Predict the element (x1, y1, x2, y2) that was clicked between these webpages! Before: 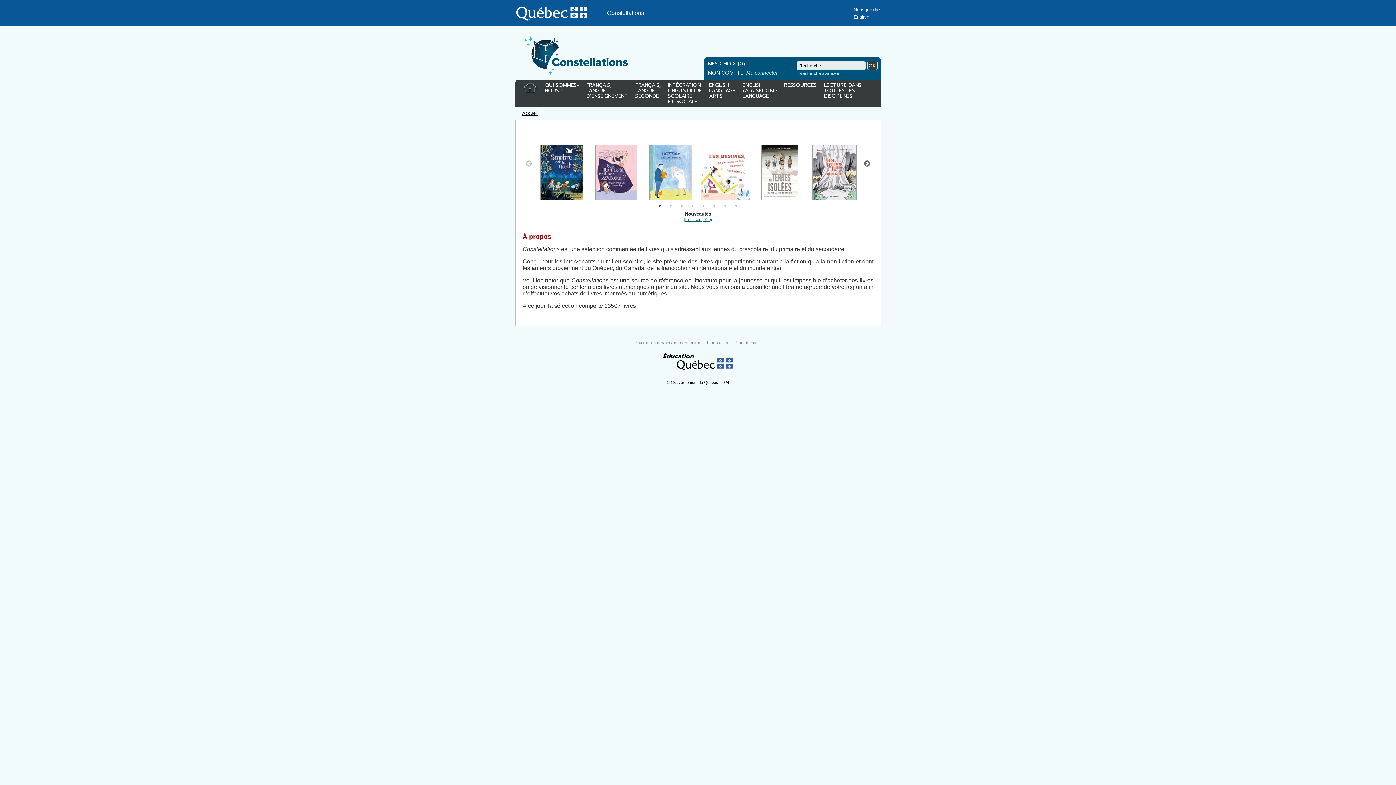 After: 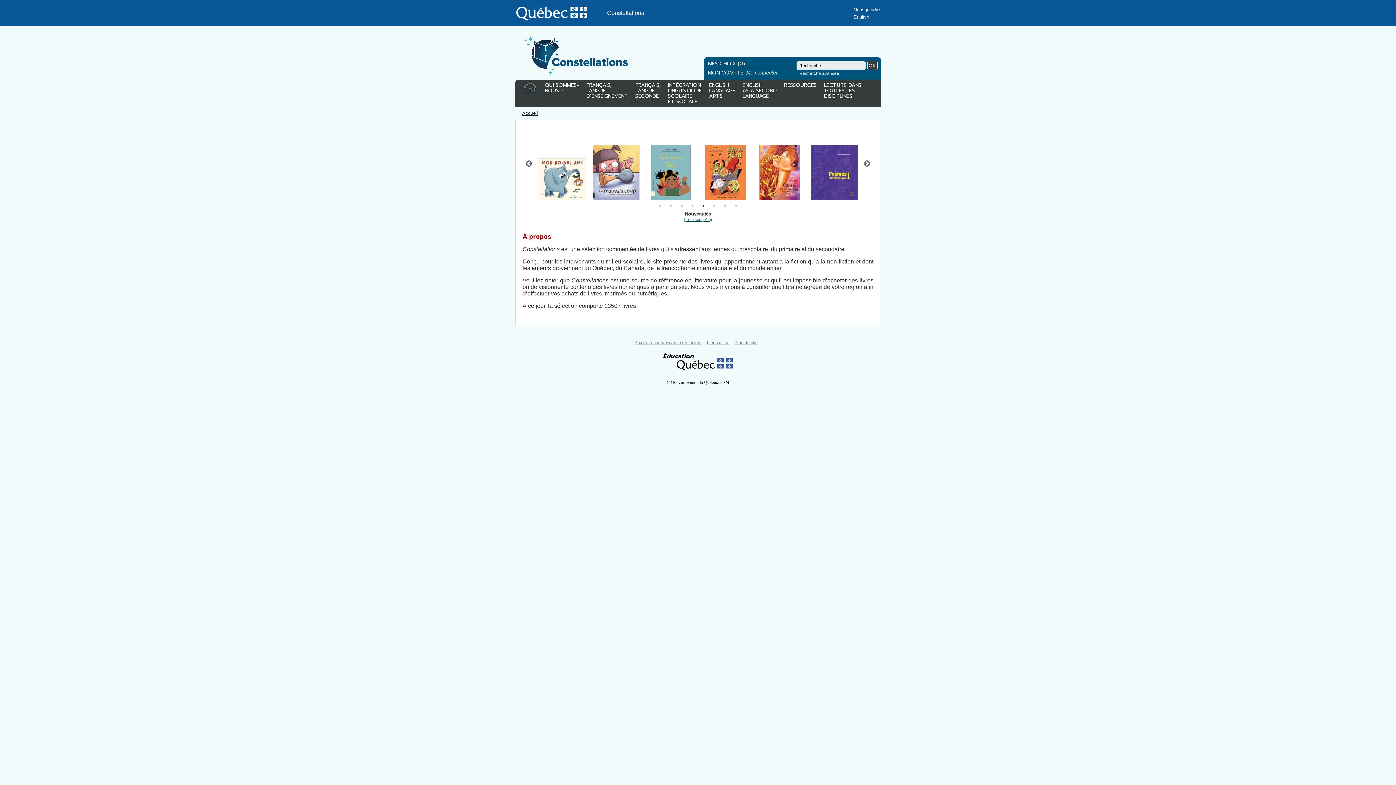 Action: label: 5 bbox: (700, 202, 707, 209)